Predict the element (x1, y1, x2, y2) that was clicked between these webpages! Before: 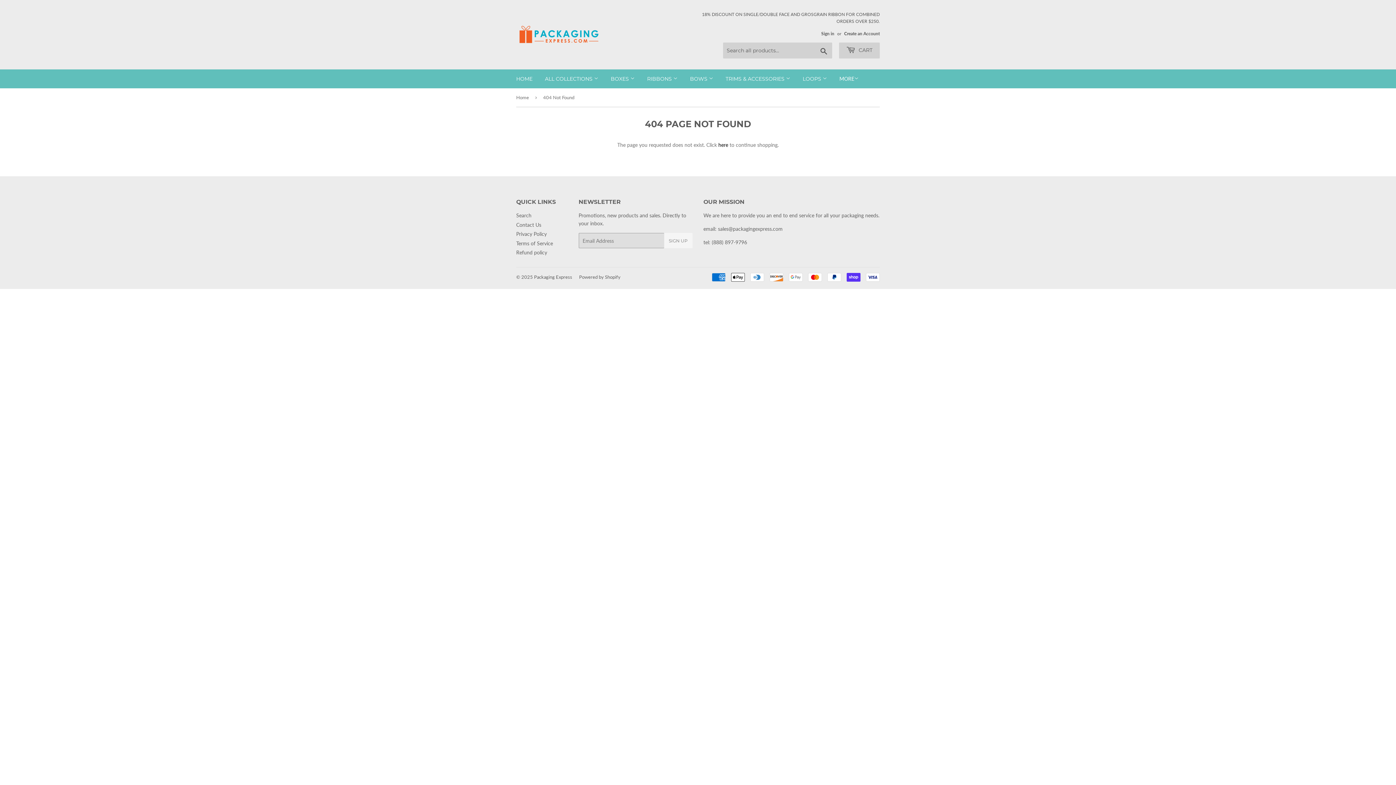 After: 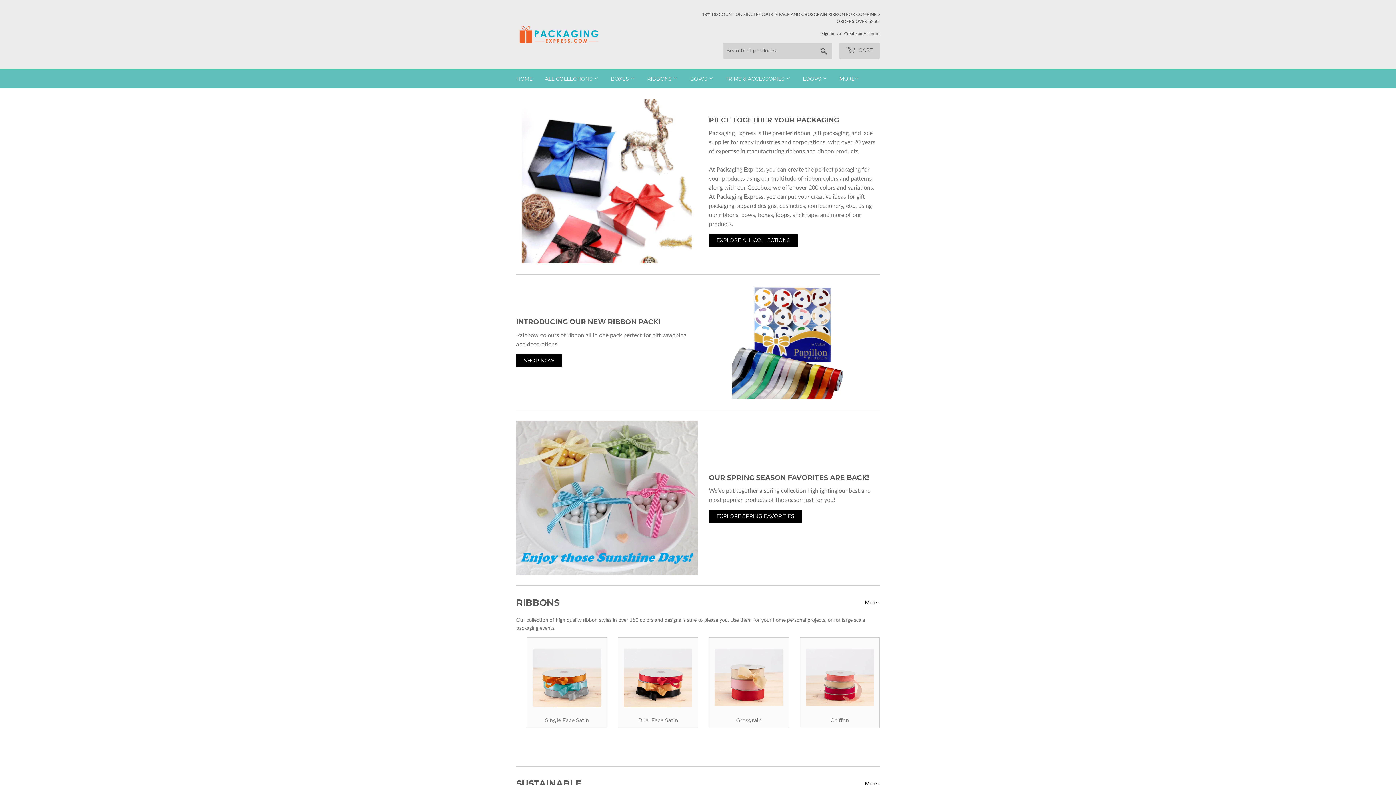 Action: bbox: (516, 88, 531, 106) label: Home